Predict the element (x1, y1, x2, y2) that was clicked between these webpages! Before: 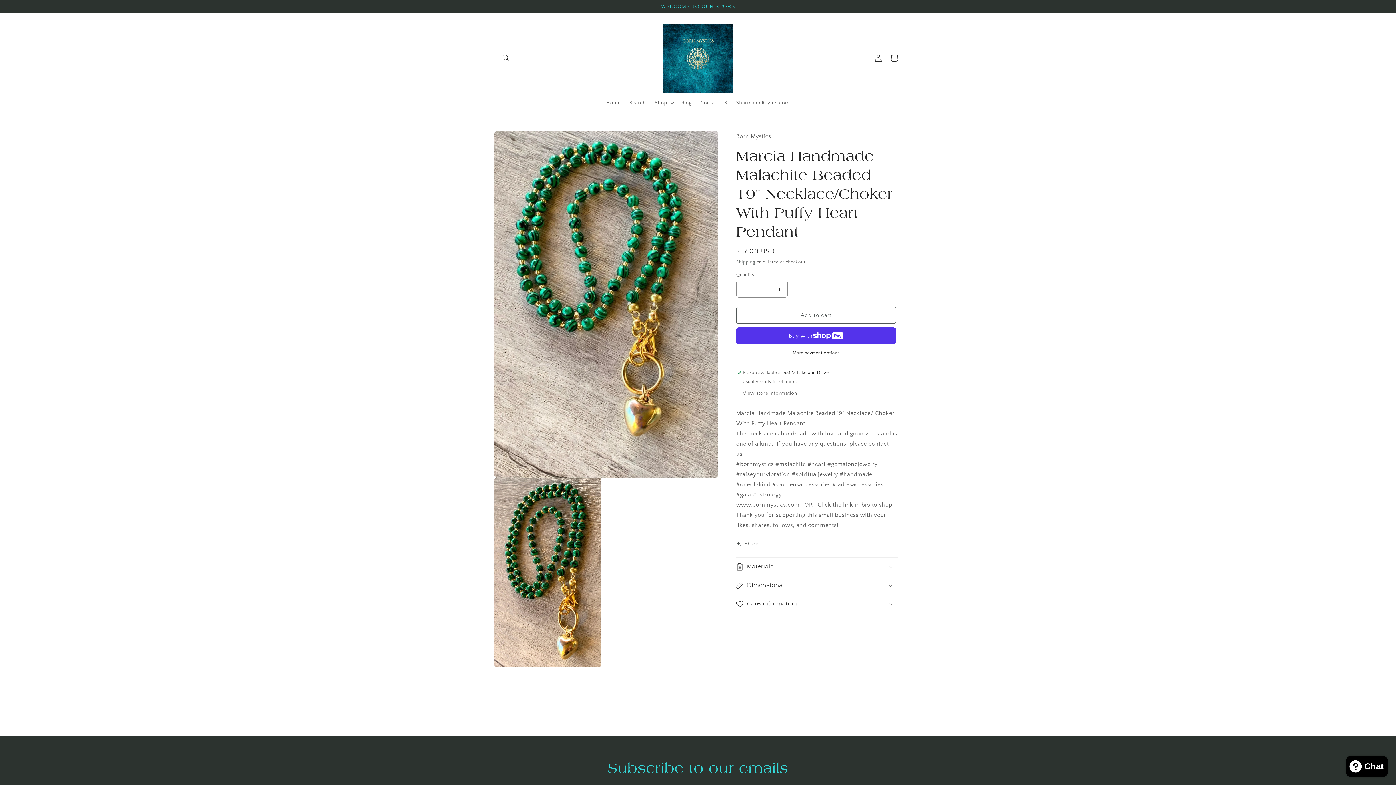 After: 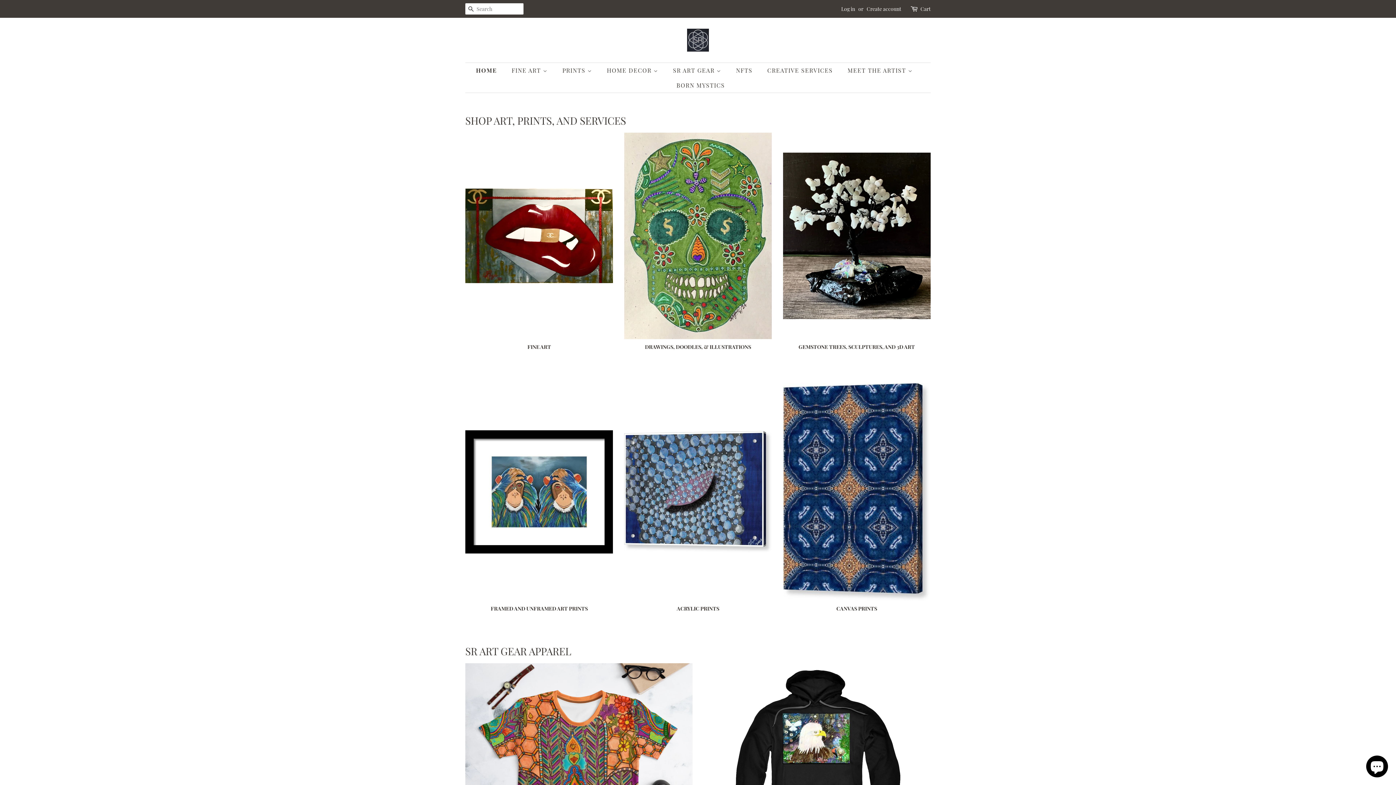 Action: label: SharmaineRayner.com bbox: (731, 95, 794, 110)